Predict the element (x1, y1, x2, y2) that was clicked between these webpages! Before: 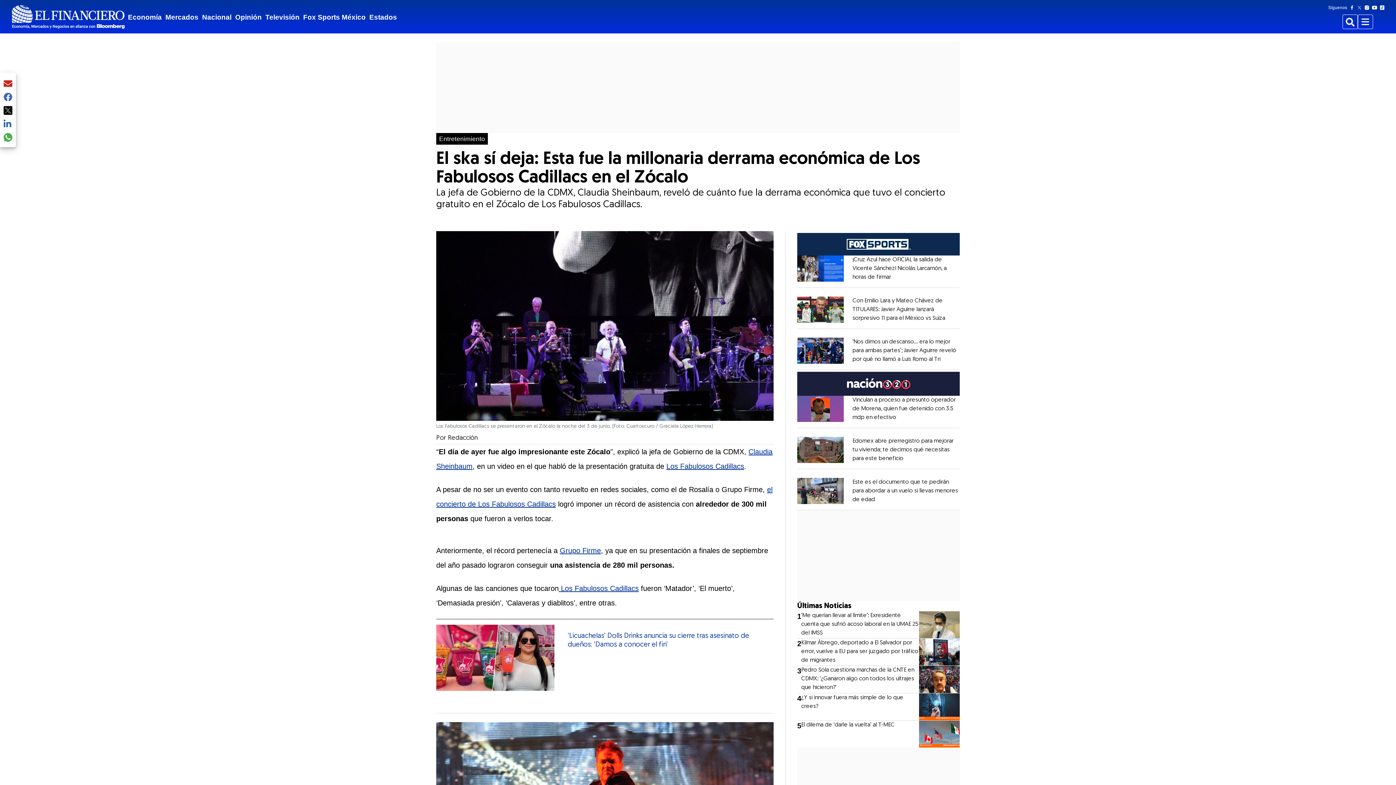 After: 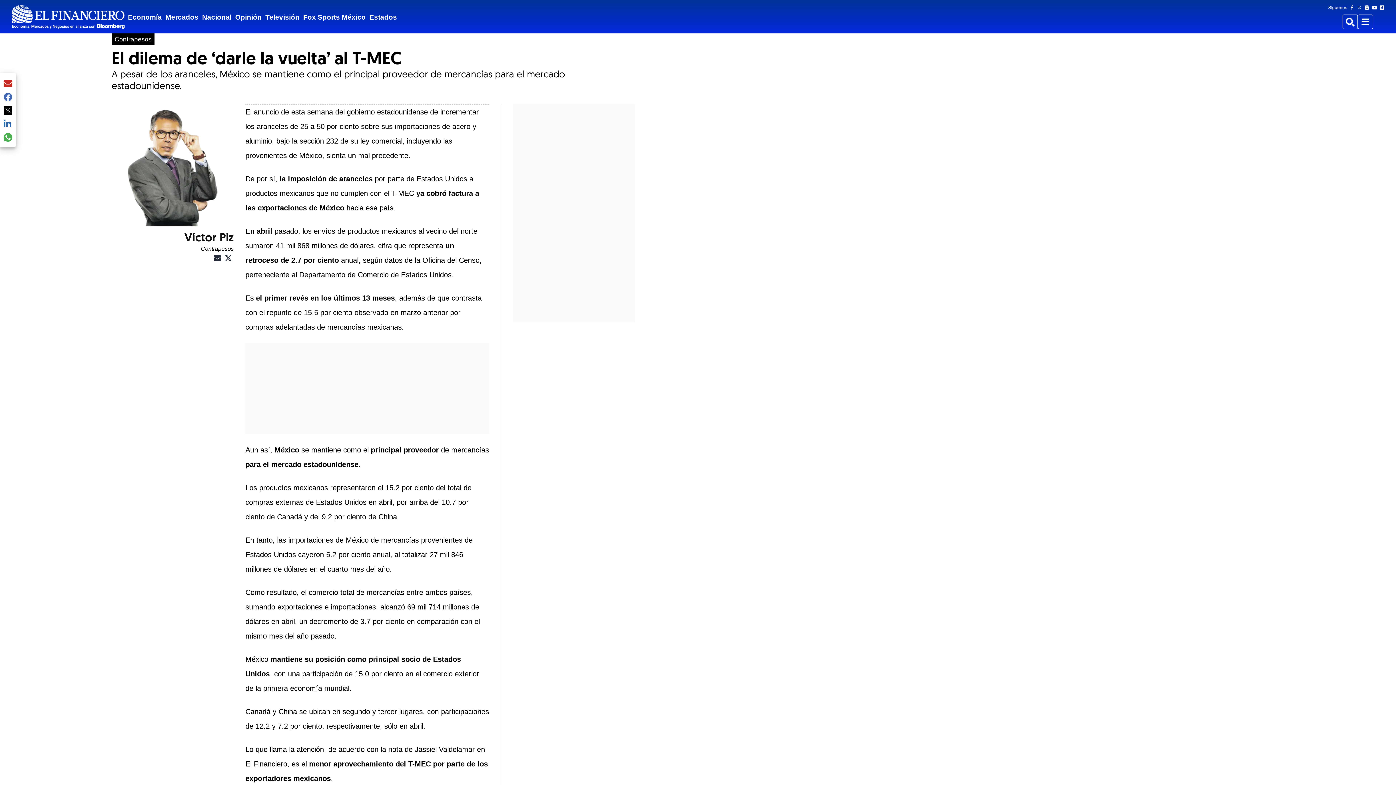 Action: label: El dilema de ‘darle la vuelta’ al T-MEC bbox: (801, 721, 919, 748)